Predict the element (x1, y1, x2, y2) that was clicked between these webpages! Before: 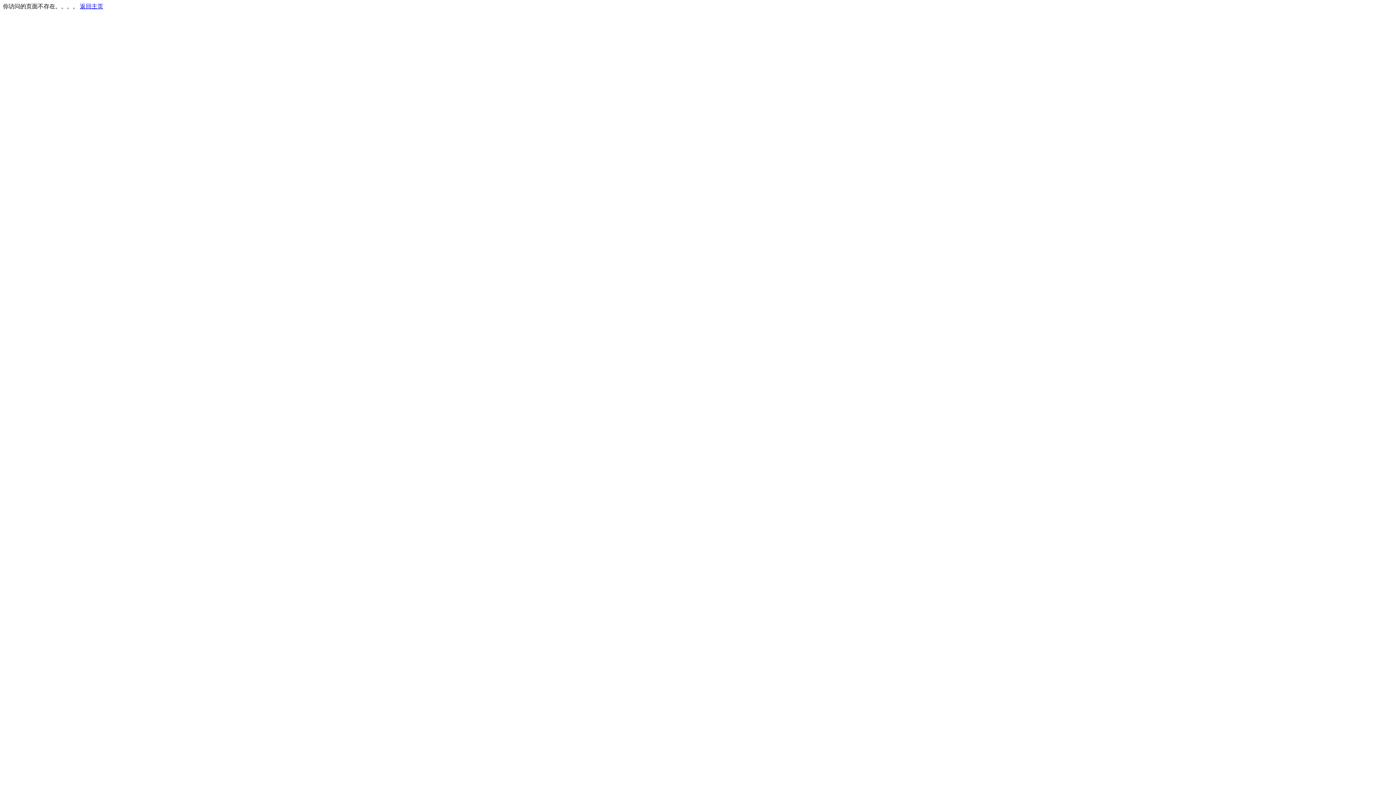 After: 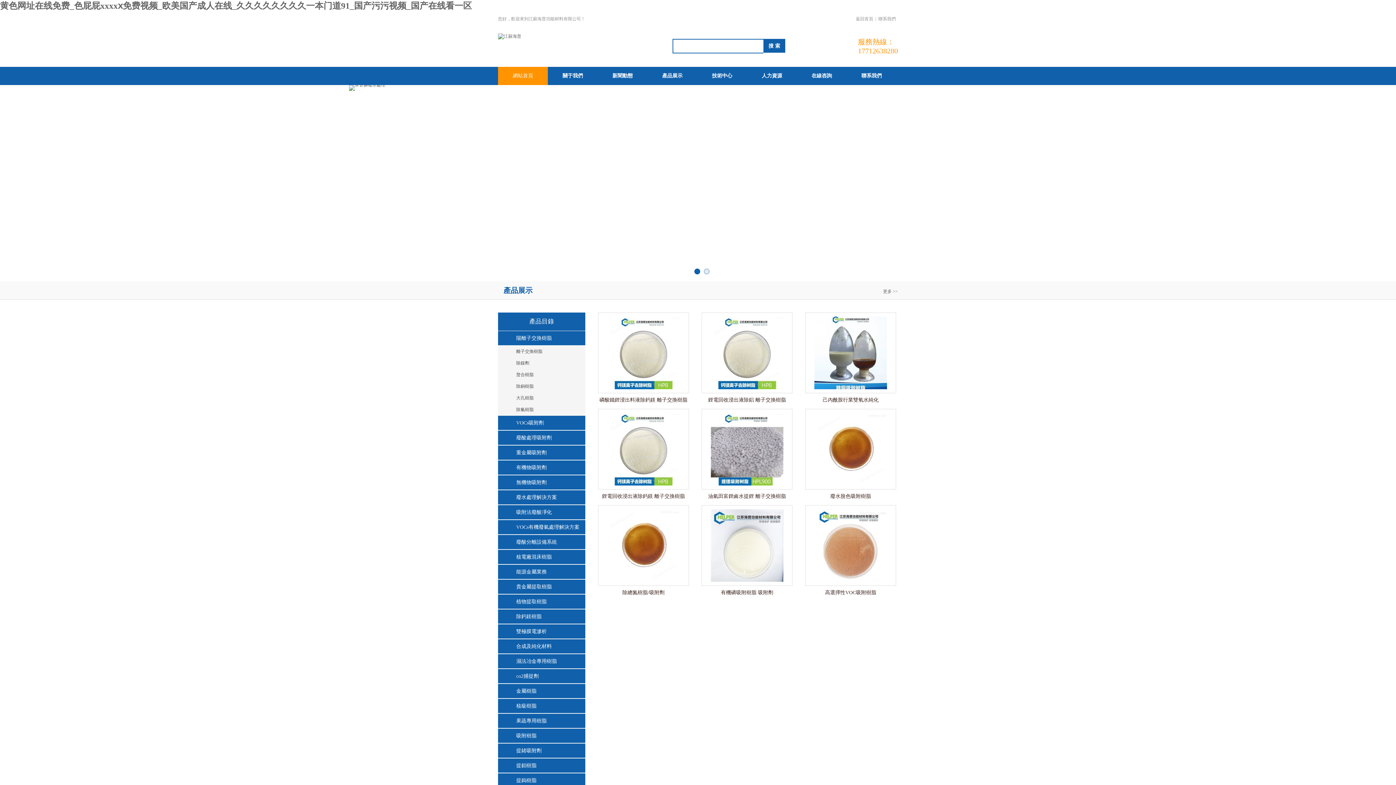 Action: label: 返回主页 bbox: (80, 3, 103, 9)